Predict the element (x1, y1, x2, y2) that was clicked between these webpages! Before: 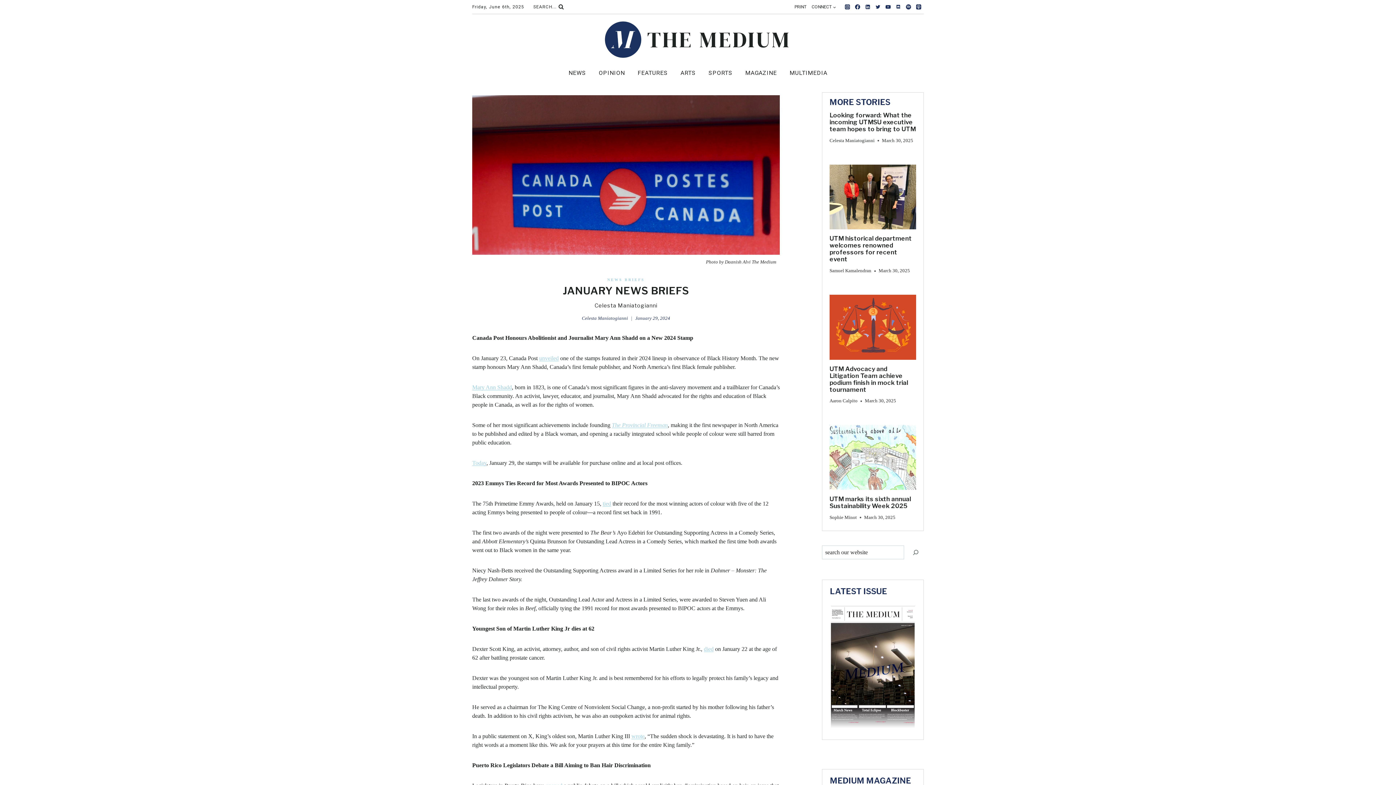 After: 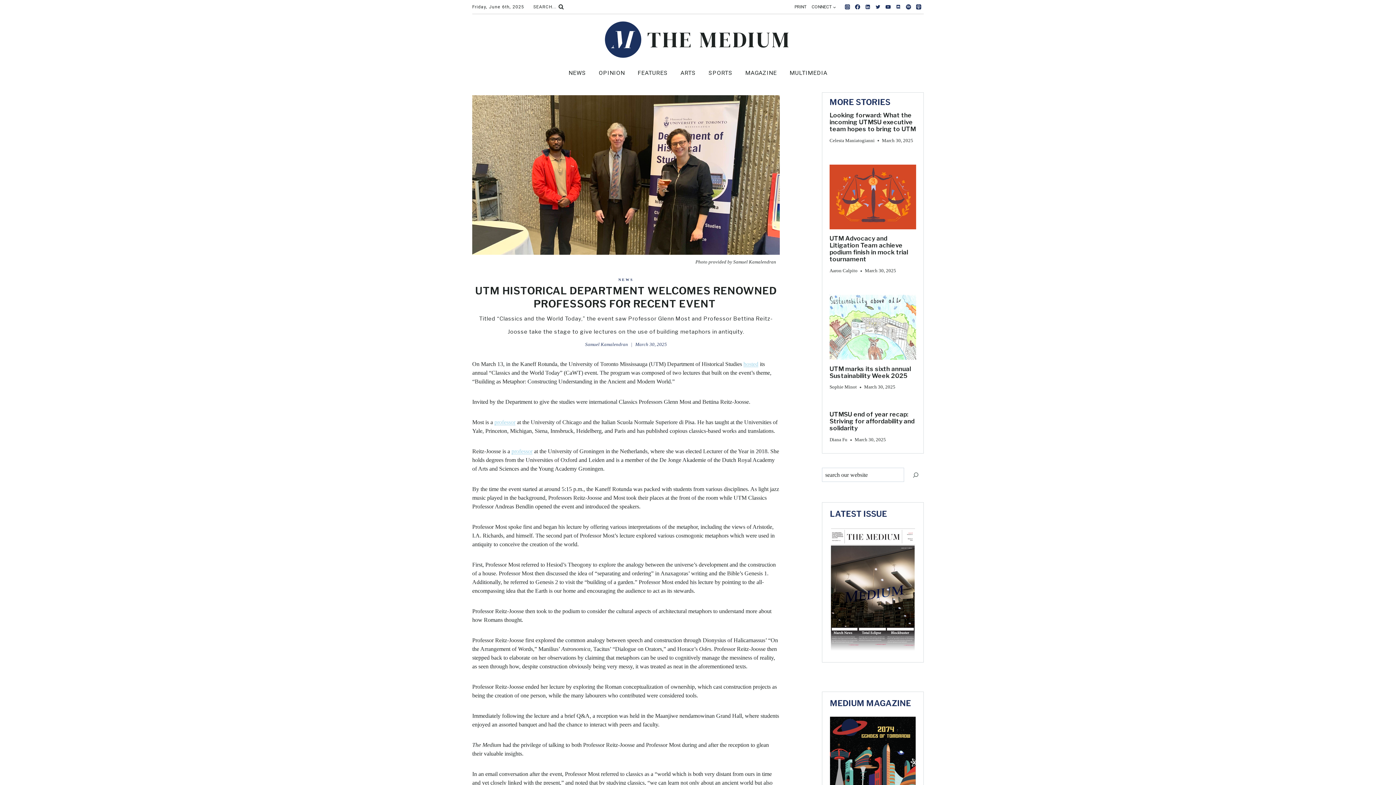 Action: label: UTM historical department welcomes renowned professors for recent event  bbox: (829, 235, 912, 263)